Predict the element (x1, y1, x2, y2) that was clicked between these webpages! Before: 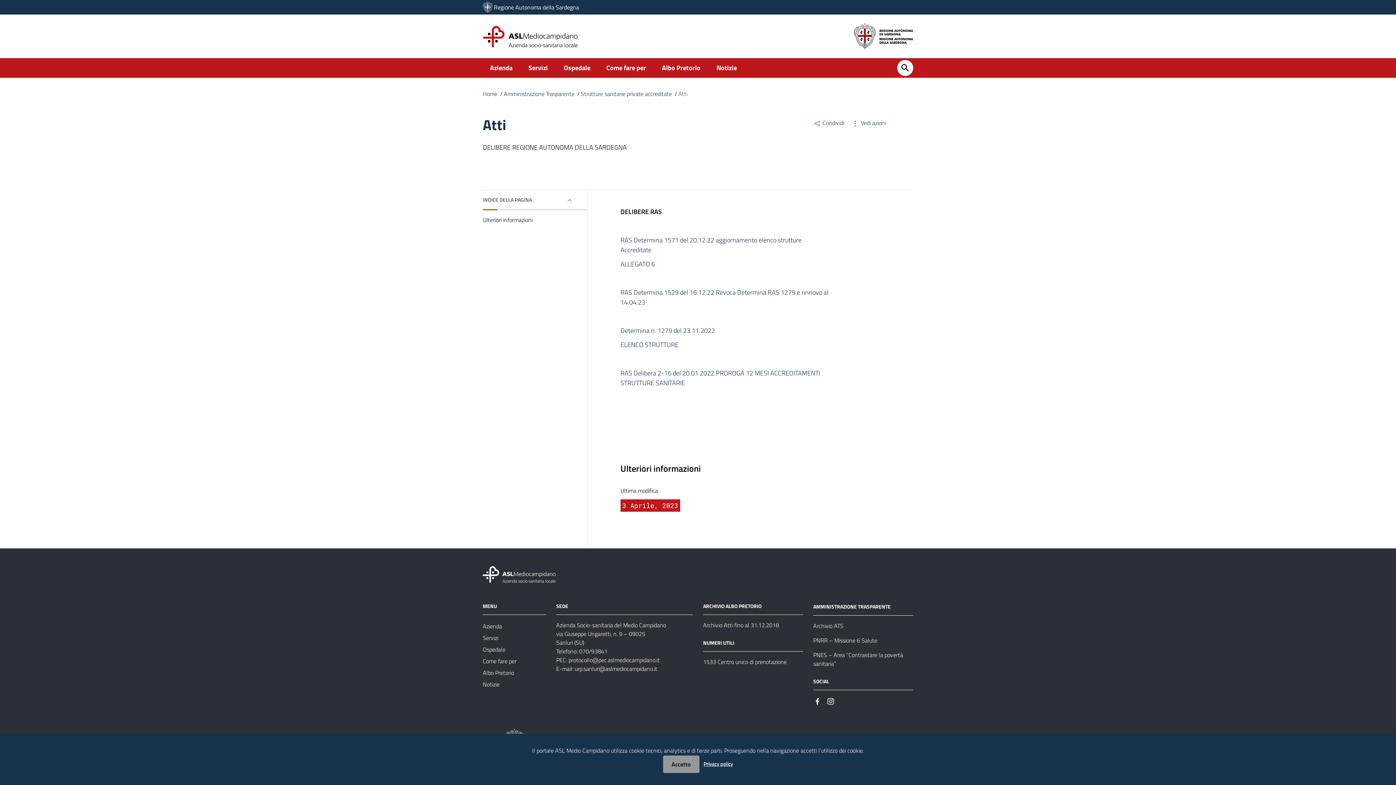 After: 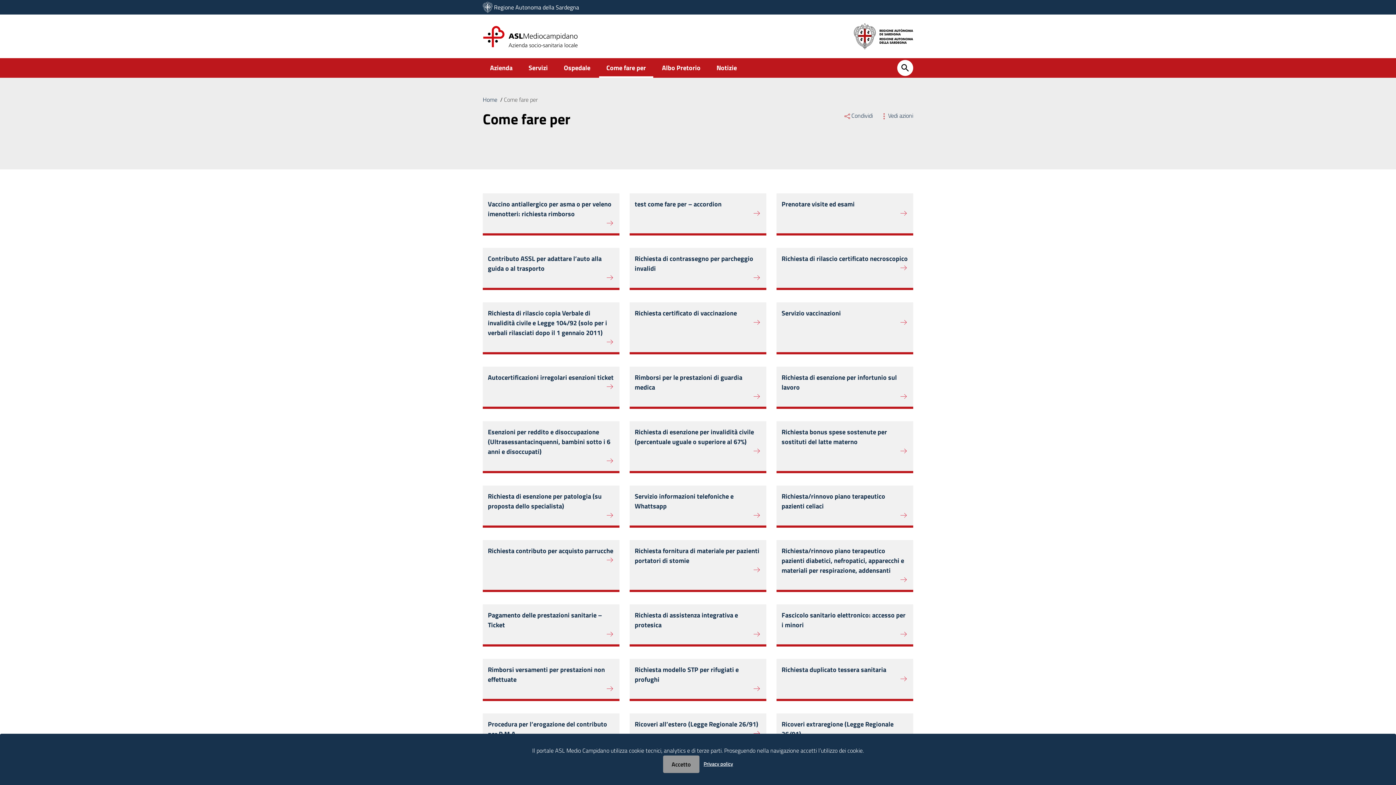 Action: label: Come fare per bbox: (599, 58, 653, 77)